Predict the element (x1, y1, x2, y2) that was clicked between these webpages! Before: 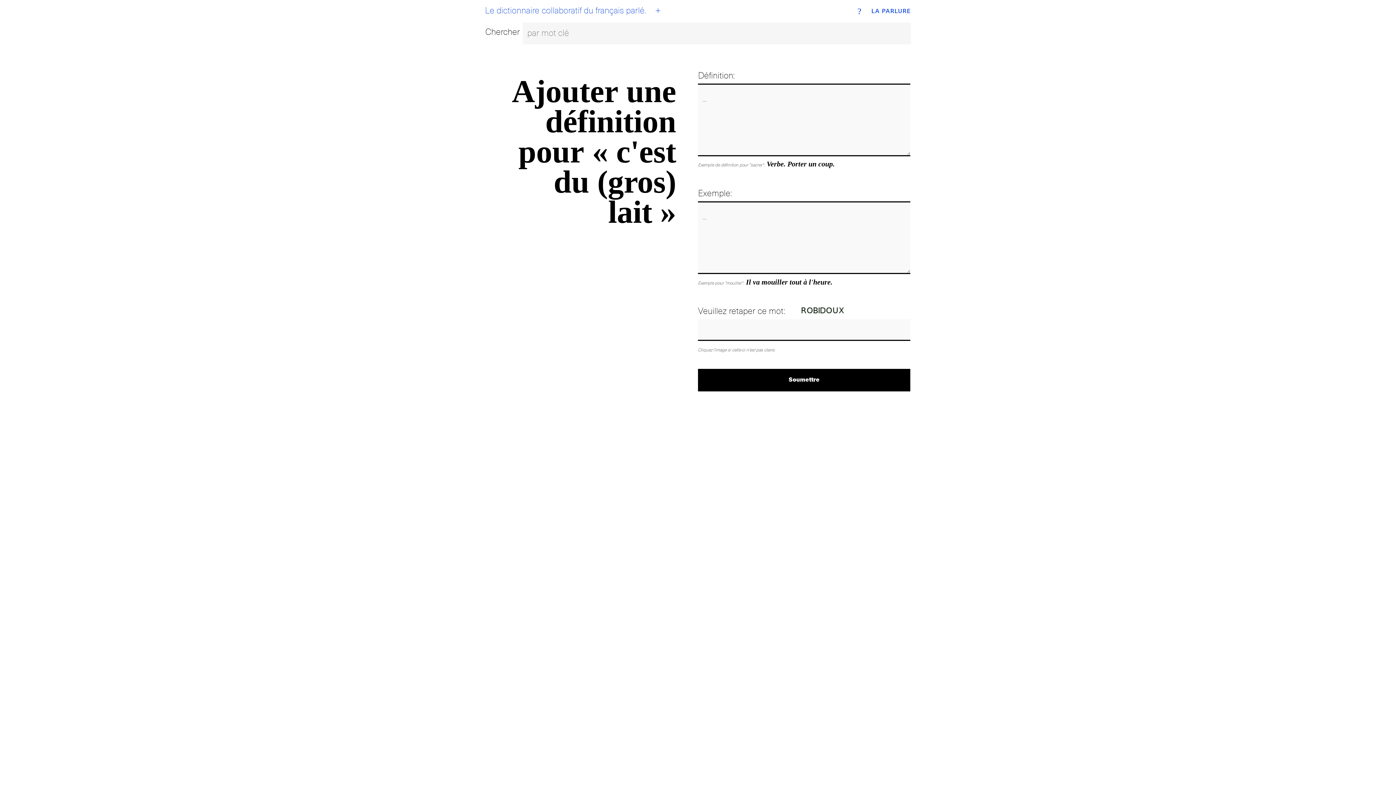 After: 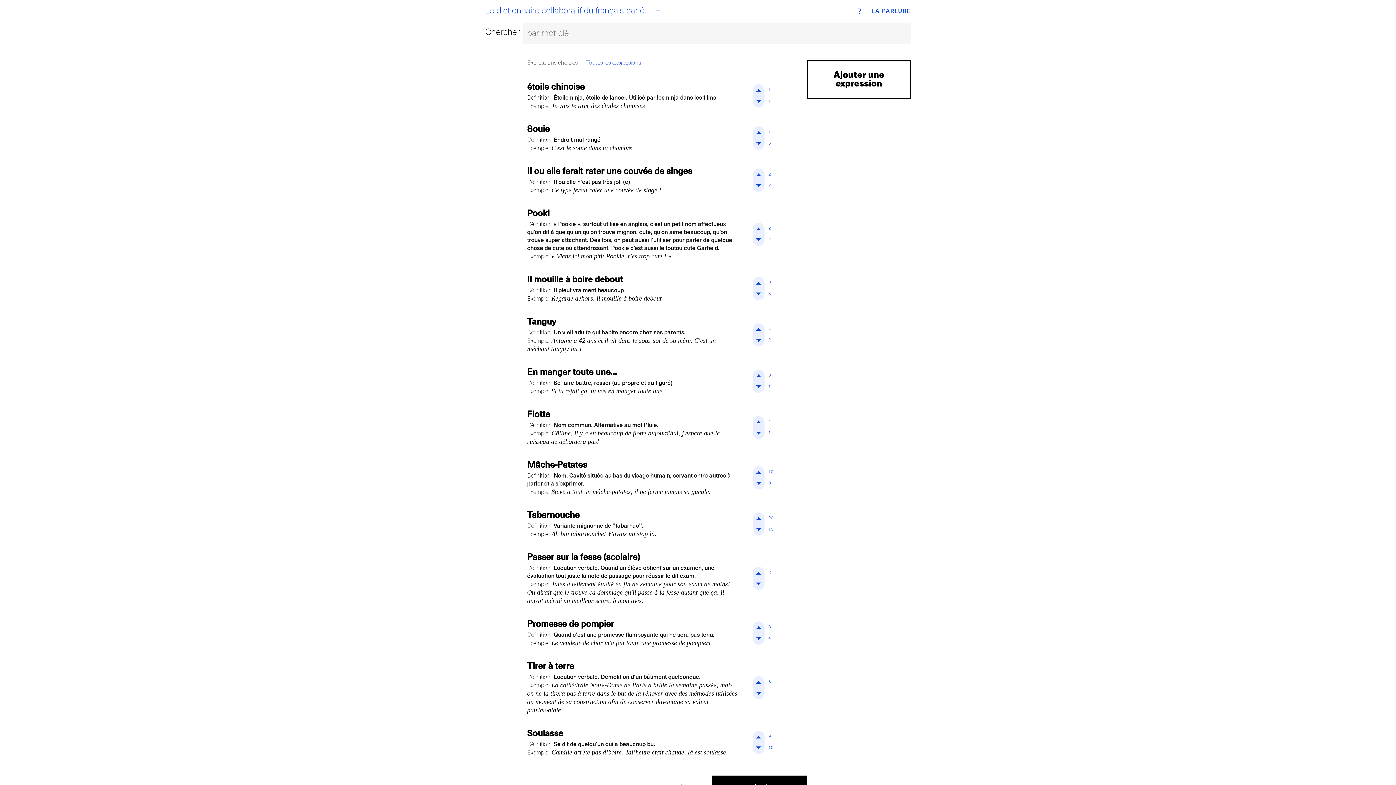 Action: bbox: (485, 7, 646, 12) label: Le dictionnaire collaboratif du français parlé.